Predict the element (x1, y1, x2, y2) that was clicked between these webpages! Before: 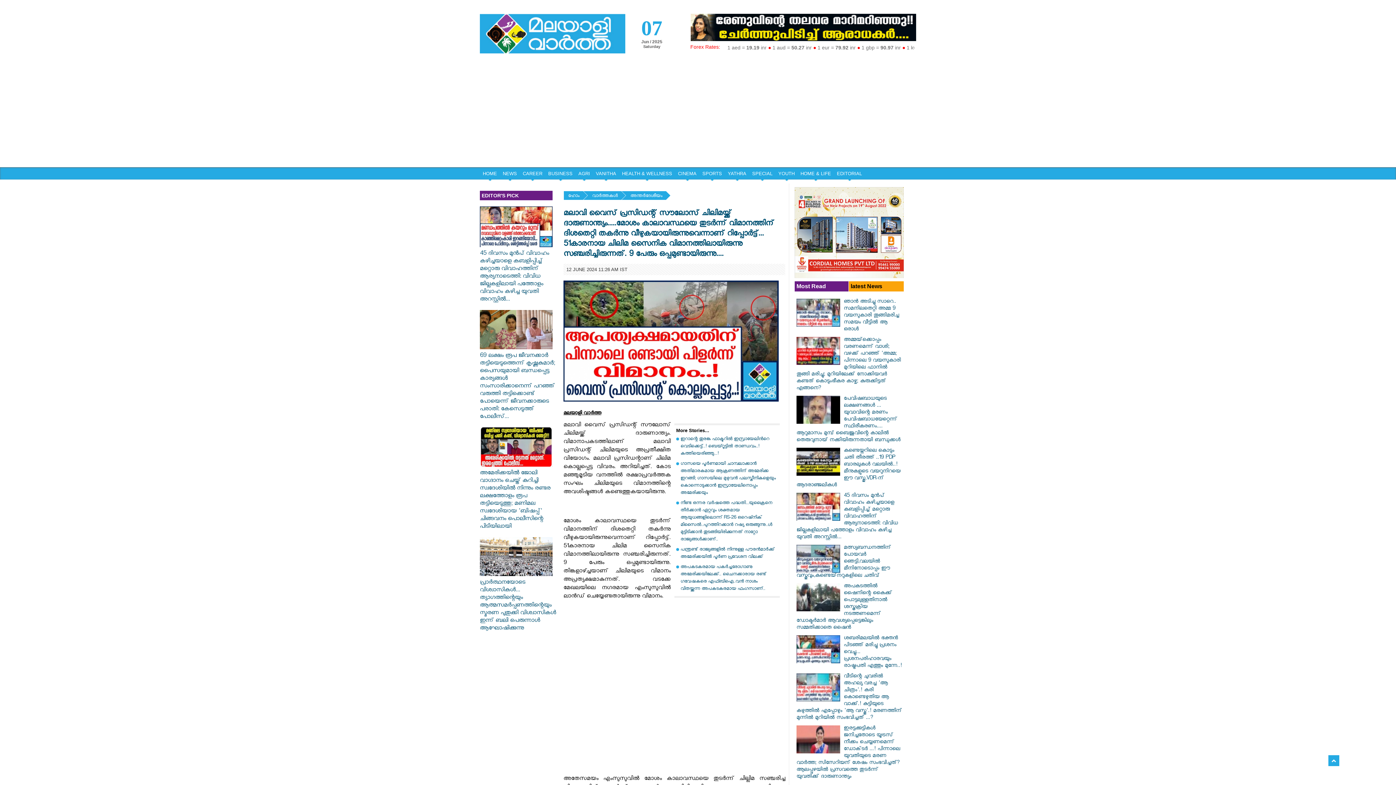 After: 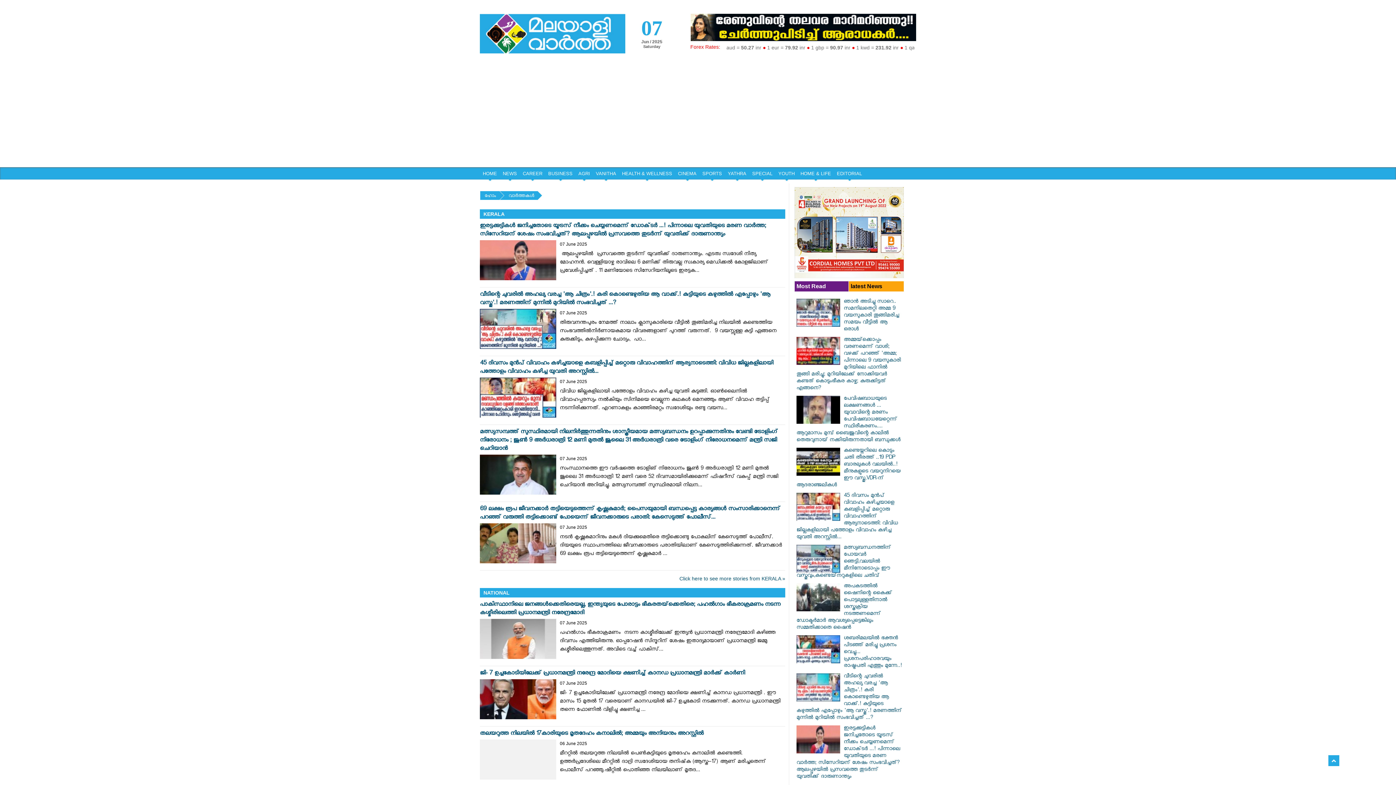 Action: label: NEWS bbox: (502, 170, 517, 176)